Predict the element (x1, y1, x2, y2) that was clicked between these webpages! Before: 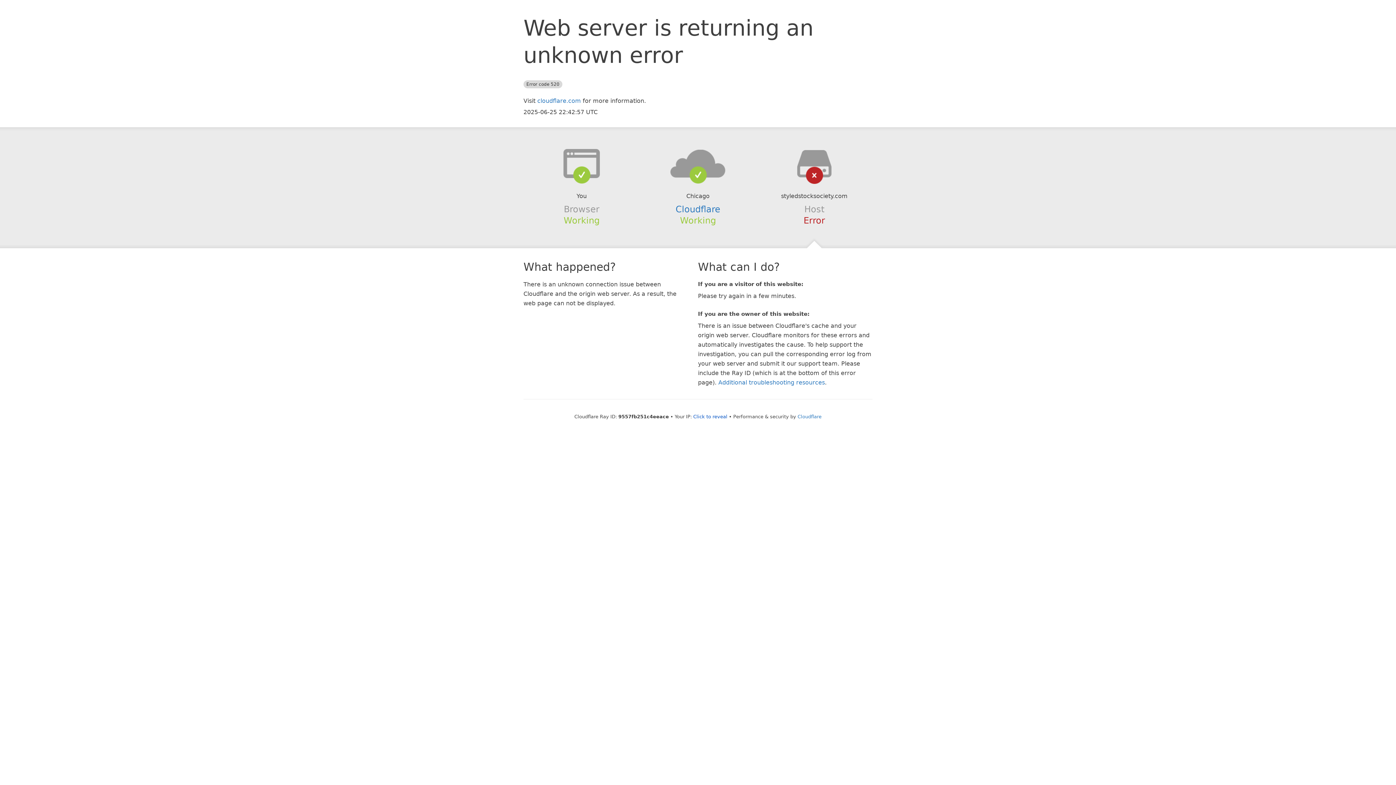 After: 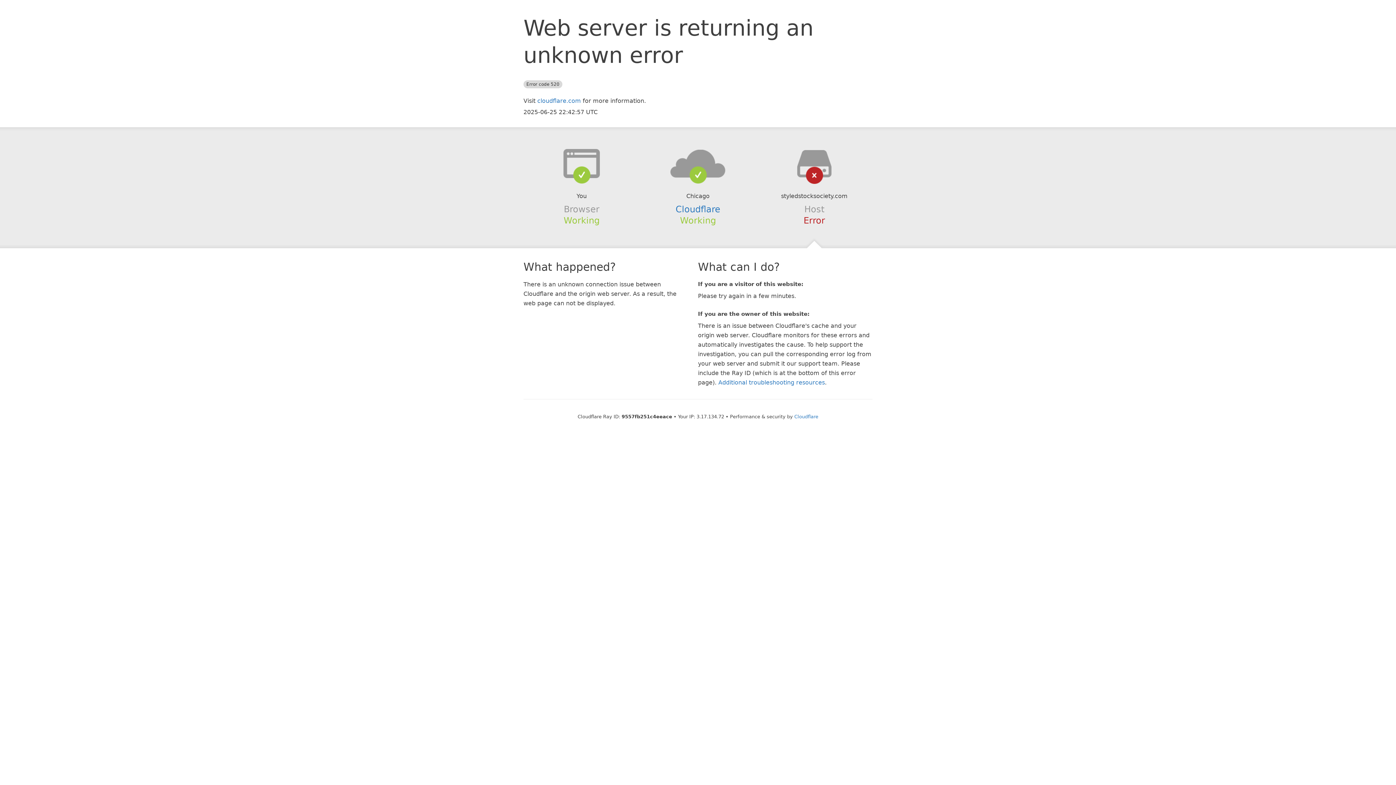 Action: label: Click to reveal bbox: (693, 414, 727, 419)